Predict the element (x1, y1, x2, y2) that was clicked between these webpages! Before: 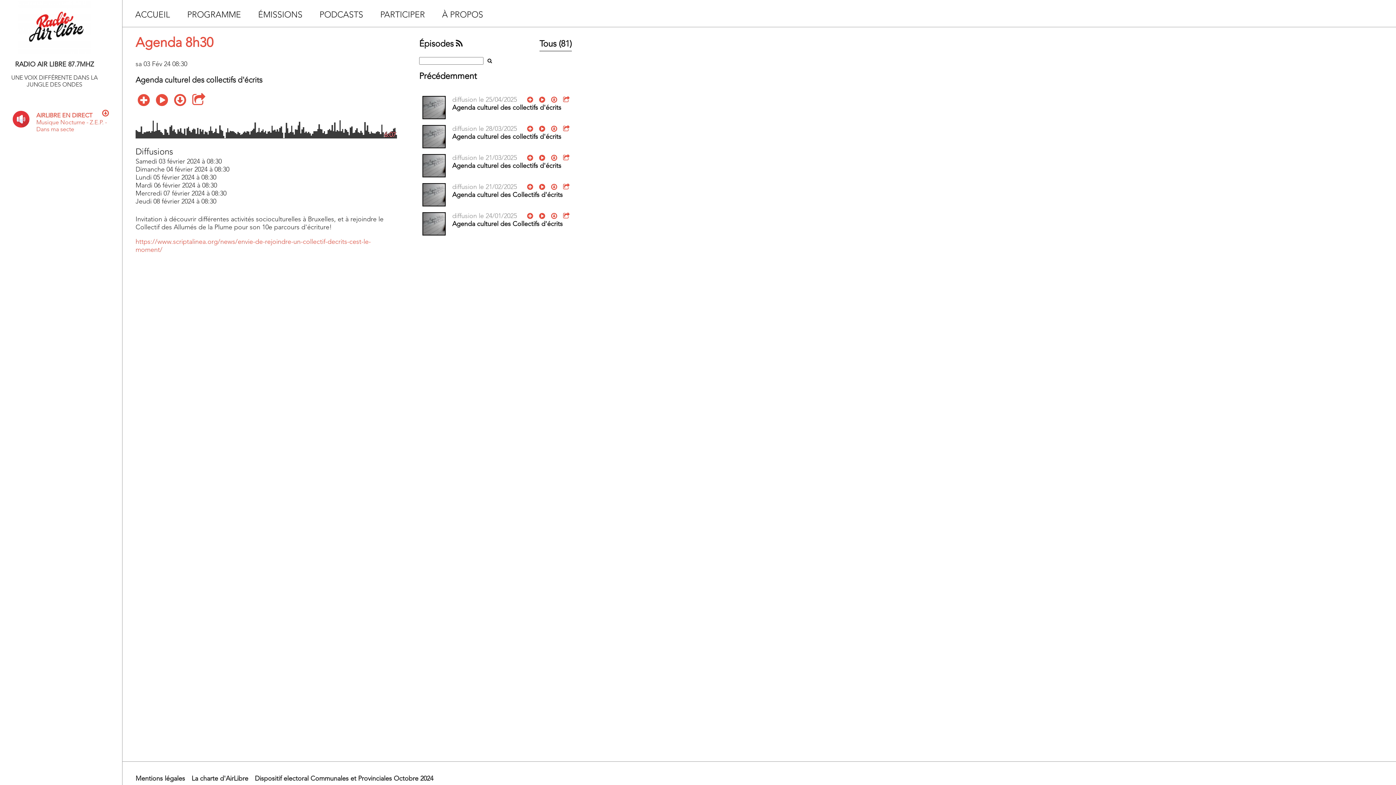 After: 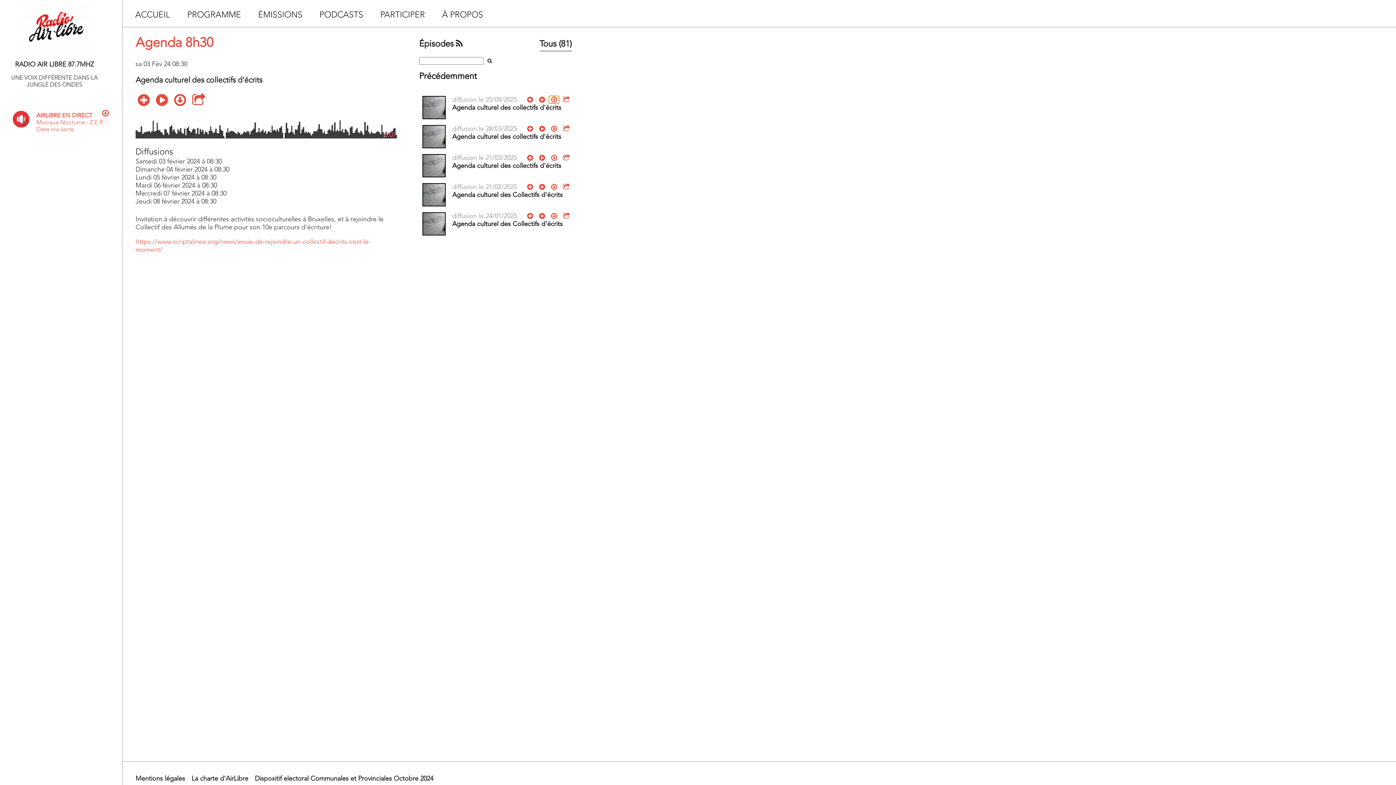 Action: label: Télécharger le fichier
  bbox: (549, 95, 561, 103)